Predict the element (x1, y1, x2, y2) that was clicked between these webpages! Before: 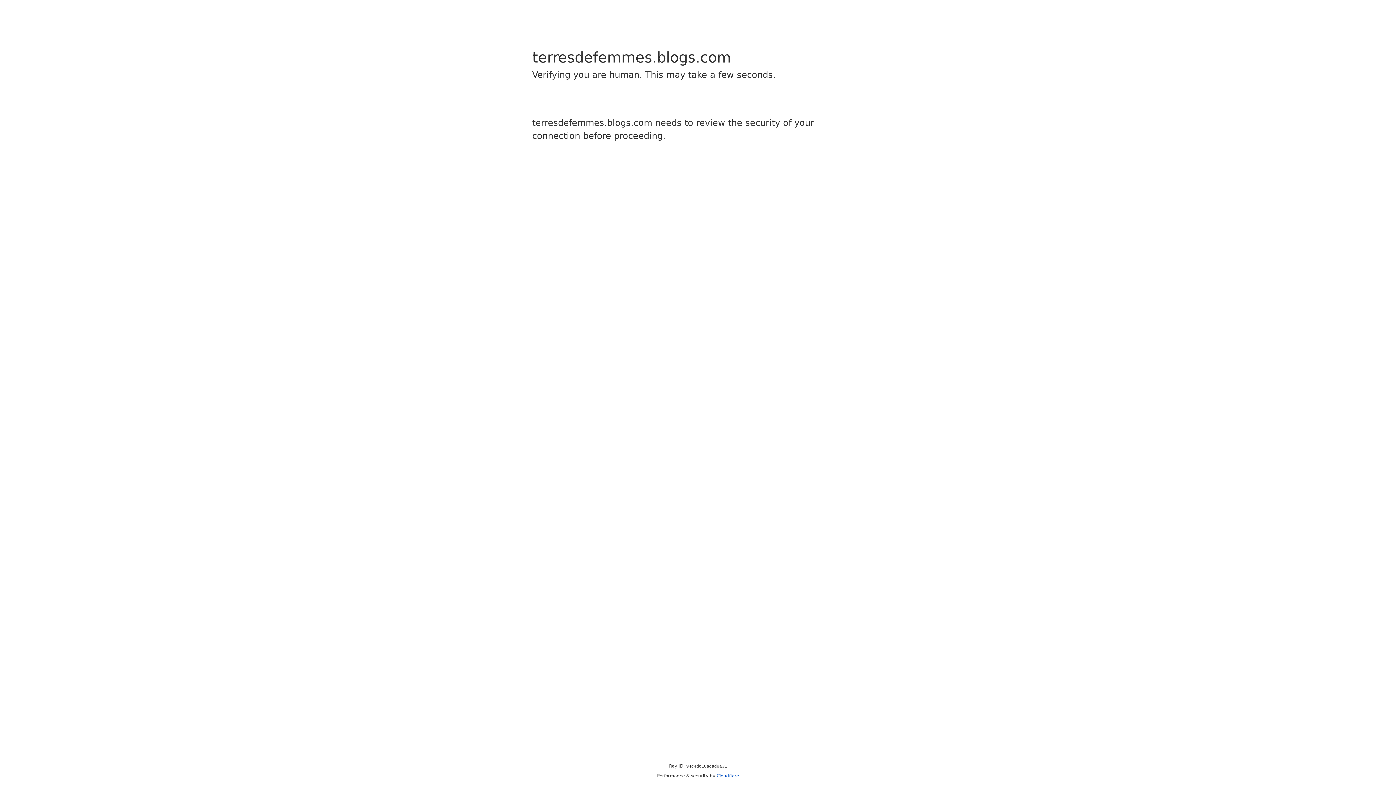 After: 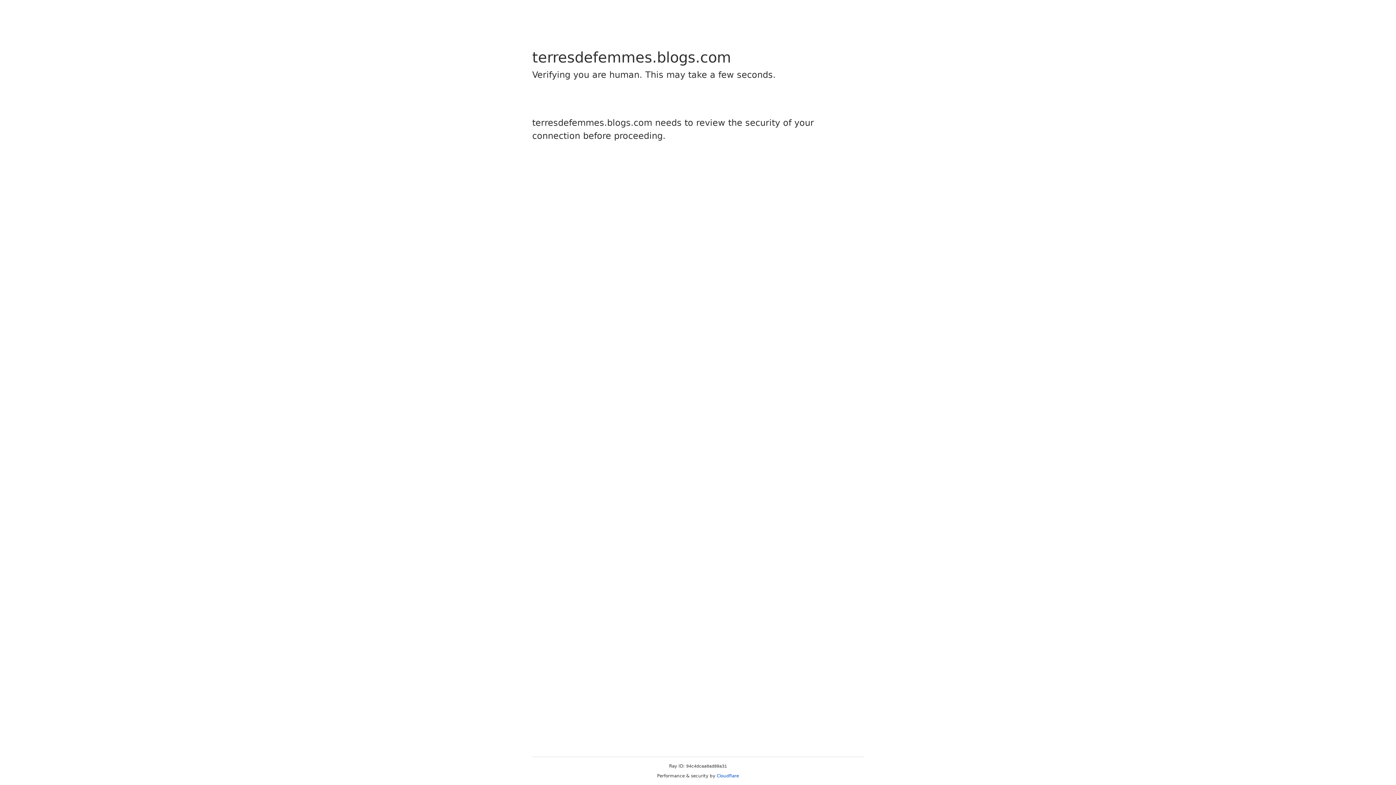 Action: bbox: (716, 773, 739, 778) label: Cloudflare